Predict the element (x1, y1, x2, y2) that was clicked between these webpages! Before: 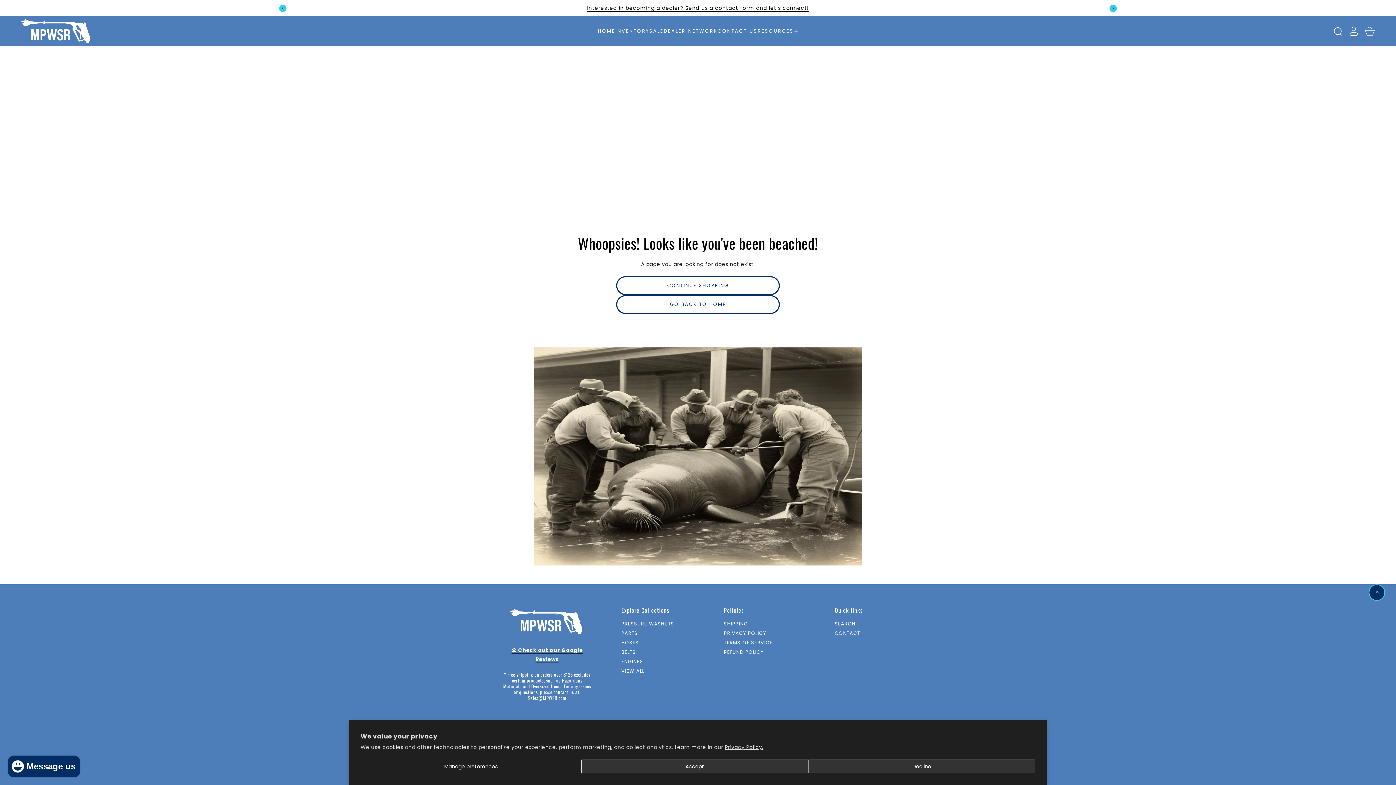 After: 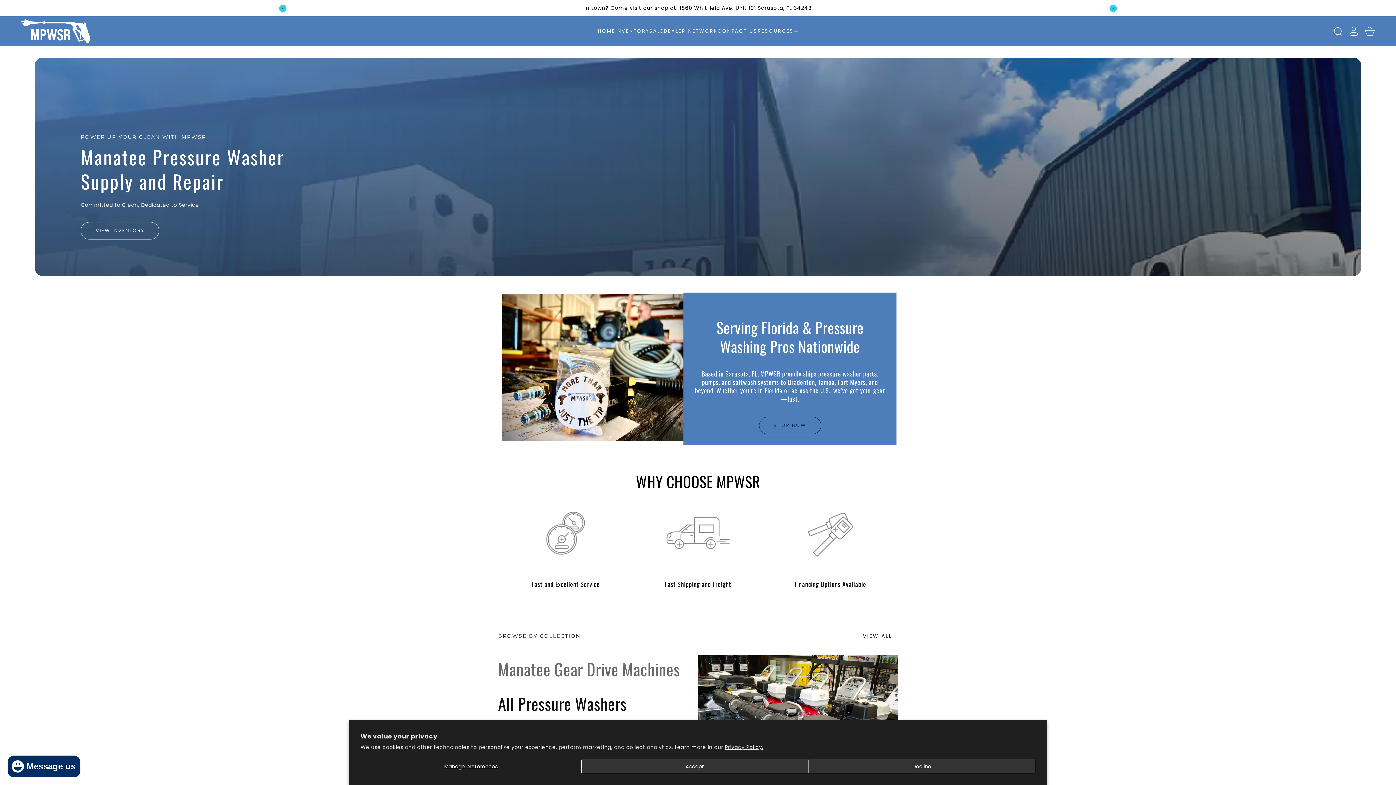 Action: bbox: (597, 18, 615, 43) label: HOME